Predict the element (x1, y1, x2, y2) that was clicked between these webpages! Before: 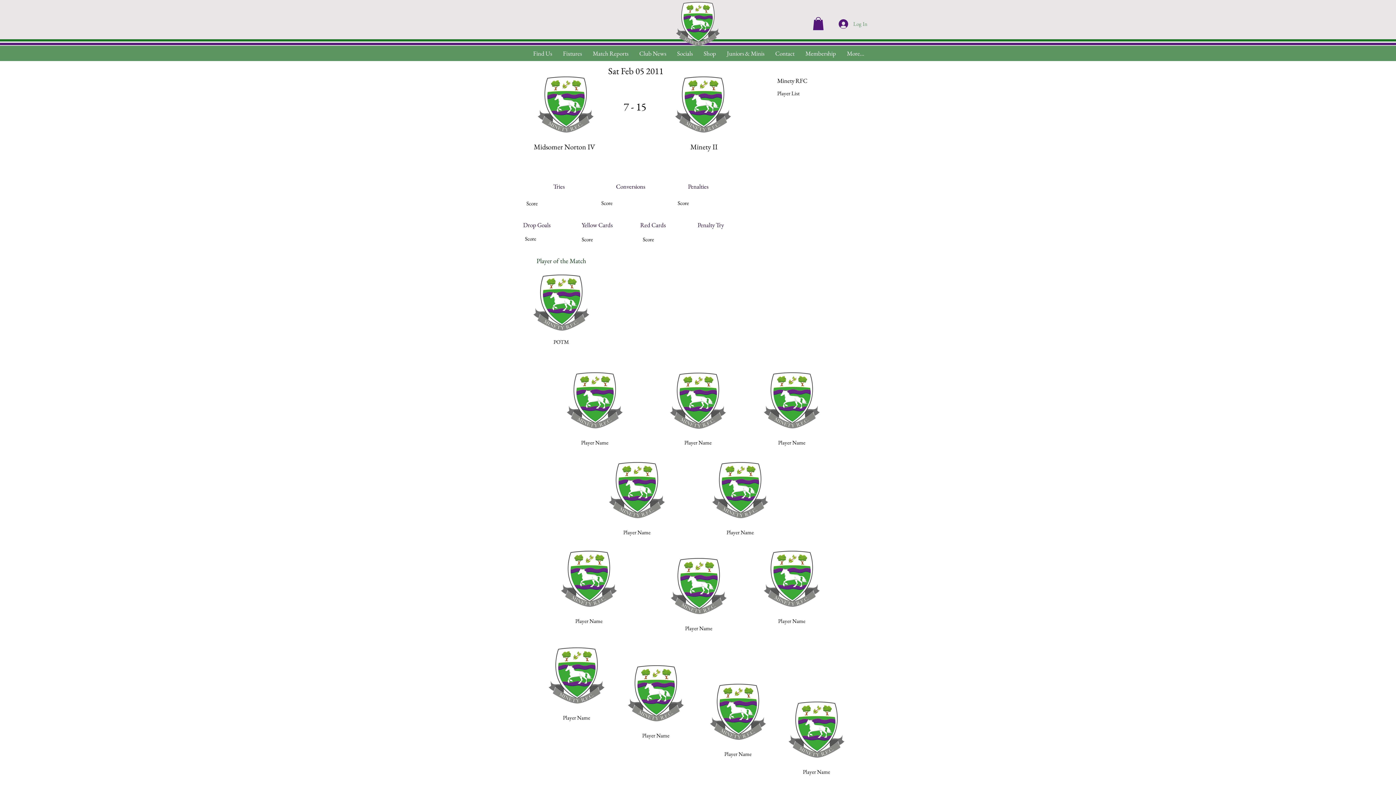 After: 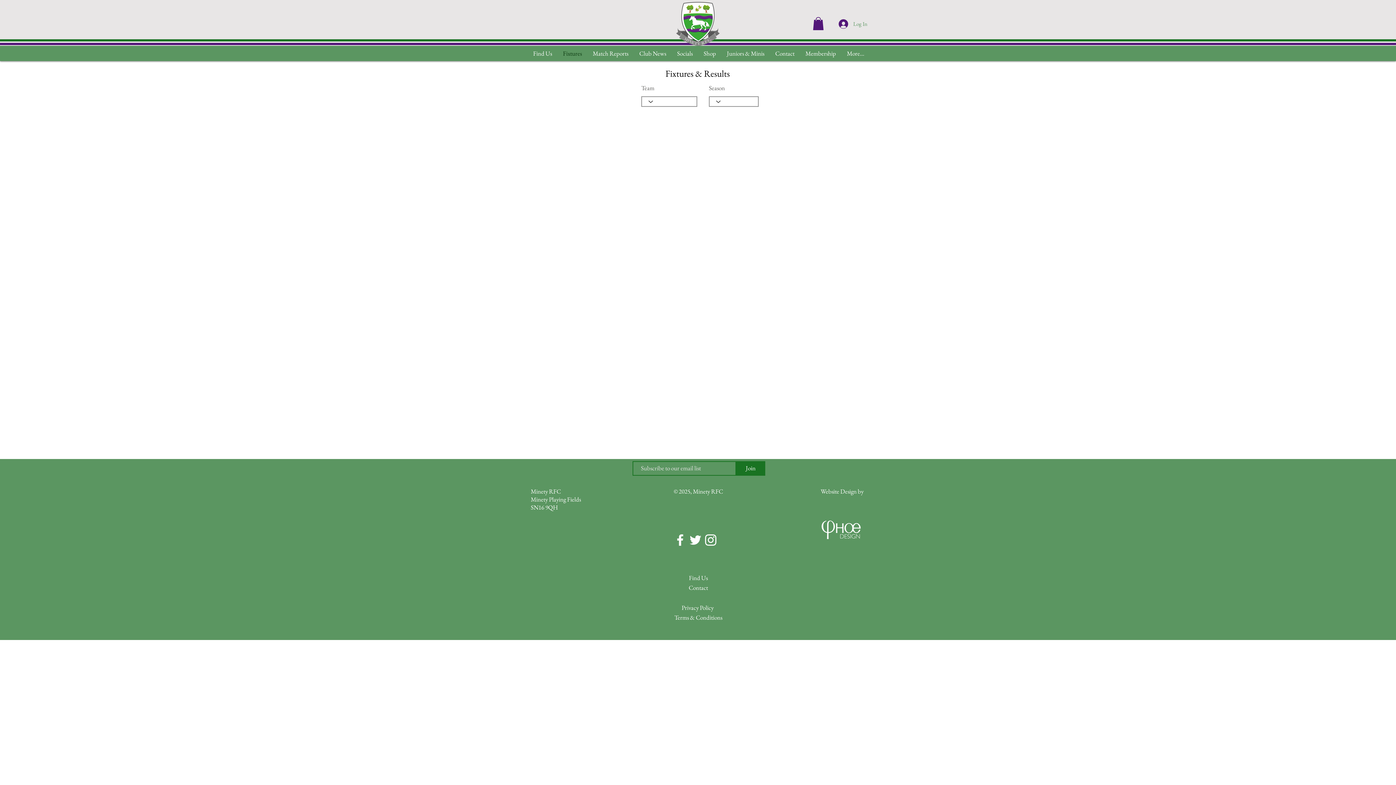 Action: label: Fixtures bbox: (557, 48, 587, 58)